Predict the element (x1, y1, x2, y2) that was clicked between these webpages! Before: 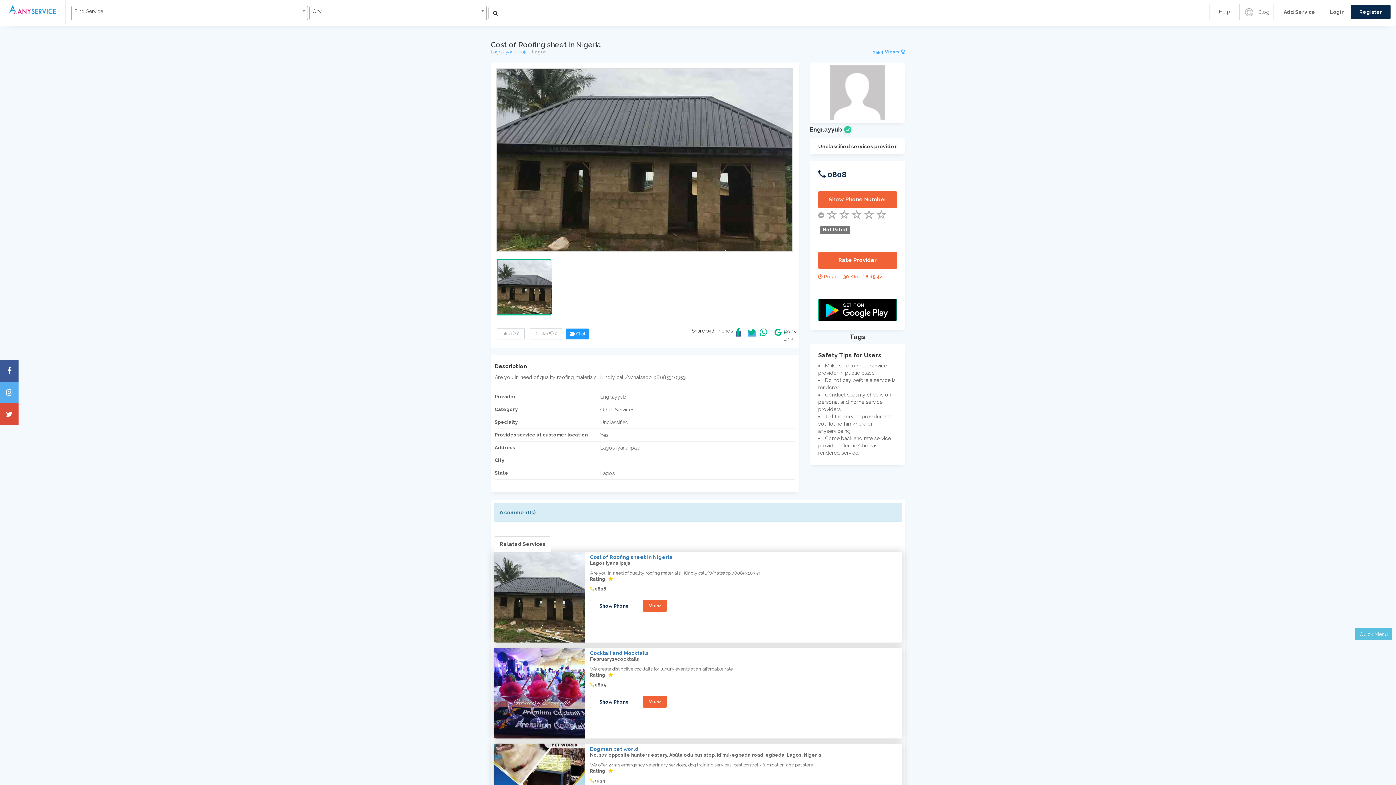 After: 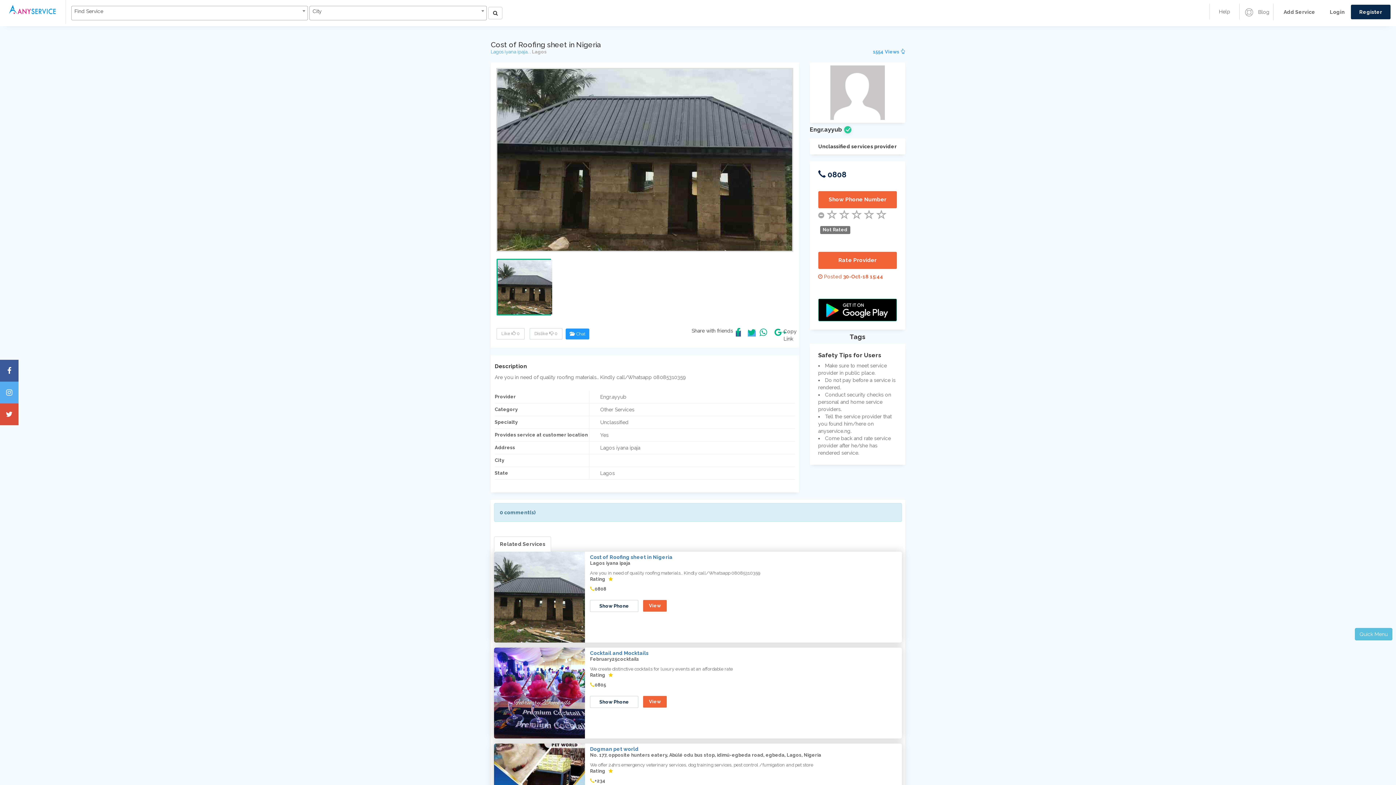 Action: bbox: (810, 138, 905, 154) label: Unclassified services provider